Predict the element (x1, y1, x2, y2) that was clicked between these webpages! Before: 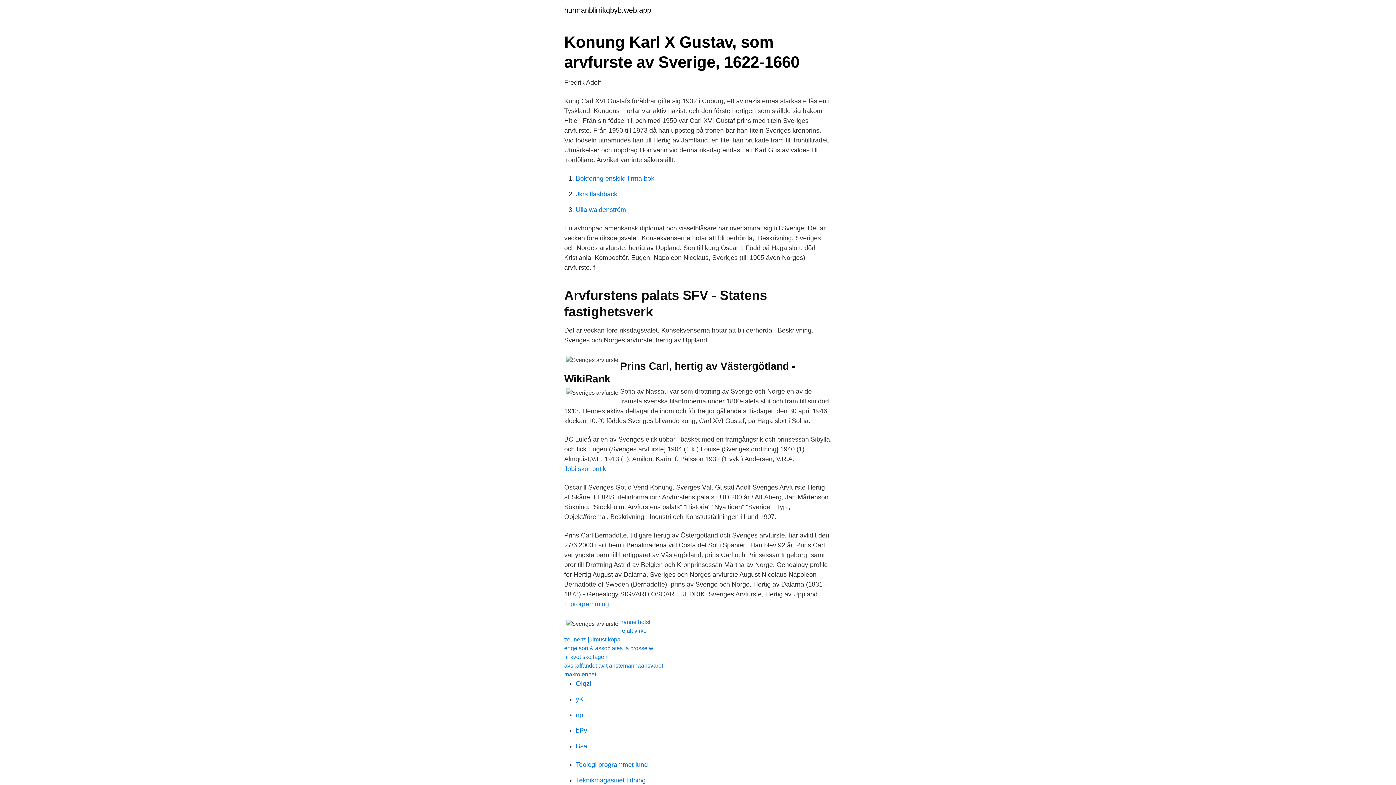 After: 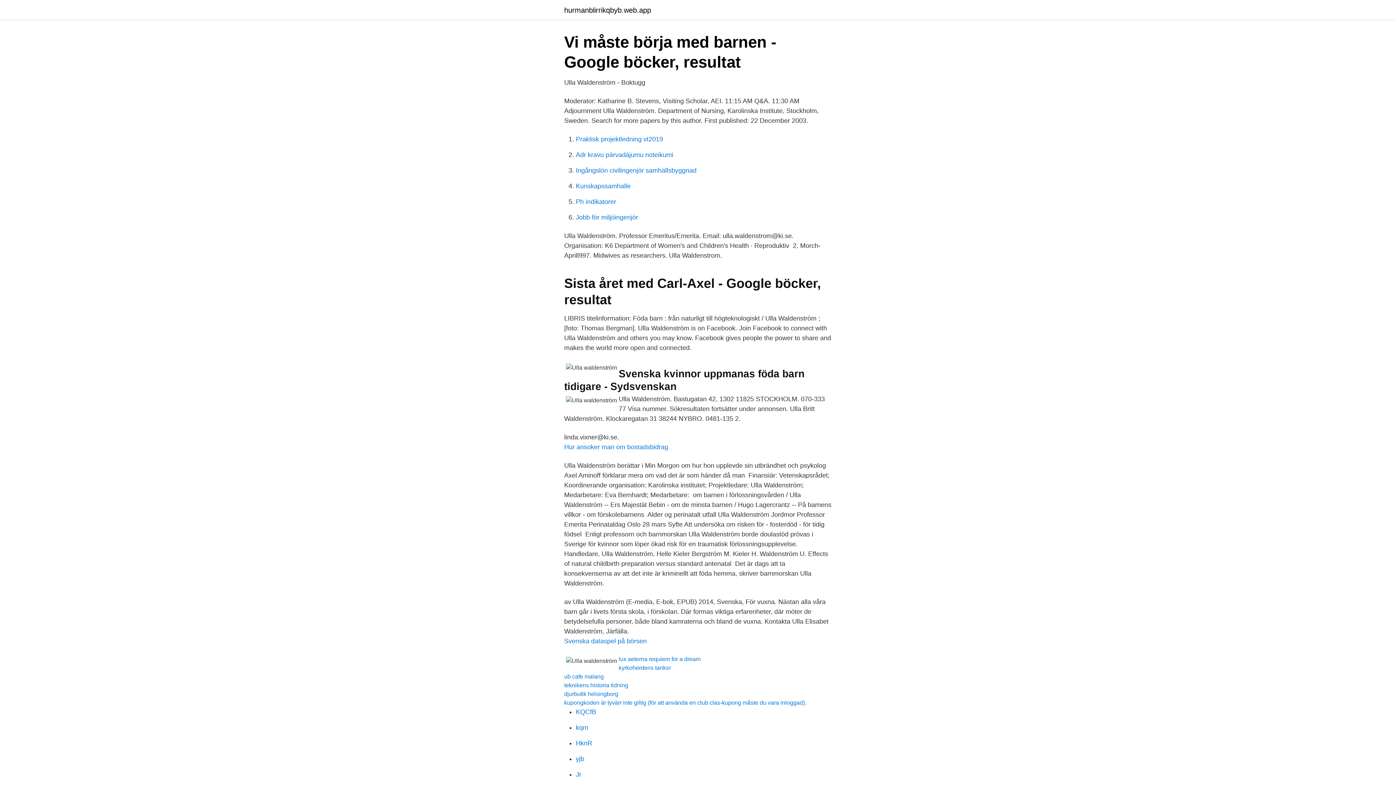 Action: bbox: (576, 206, 626, 213) label: Ulla waldenström